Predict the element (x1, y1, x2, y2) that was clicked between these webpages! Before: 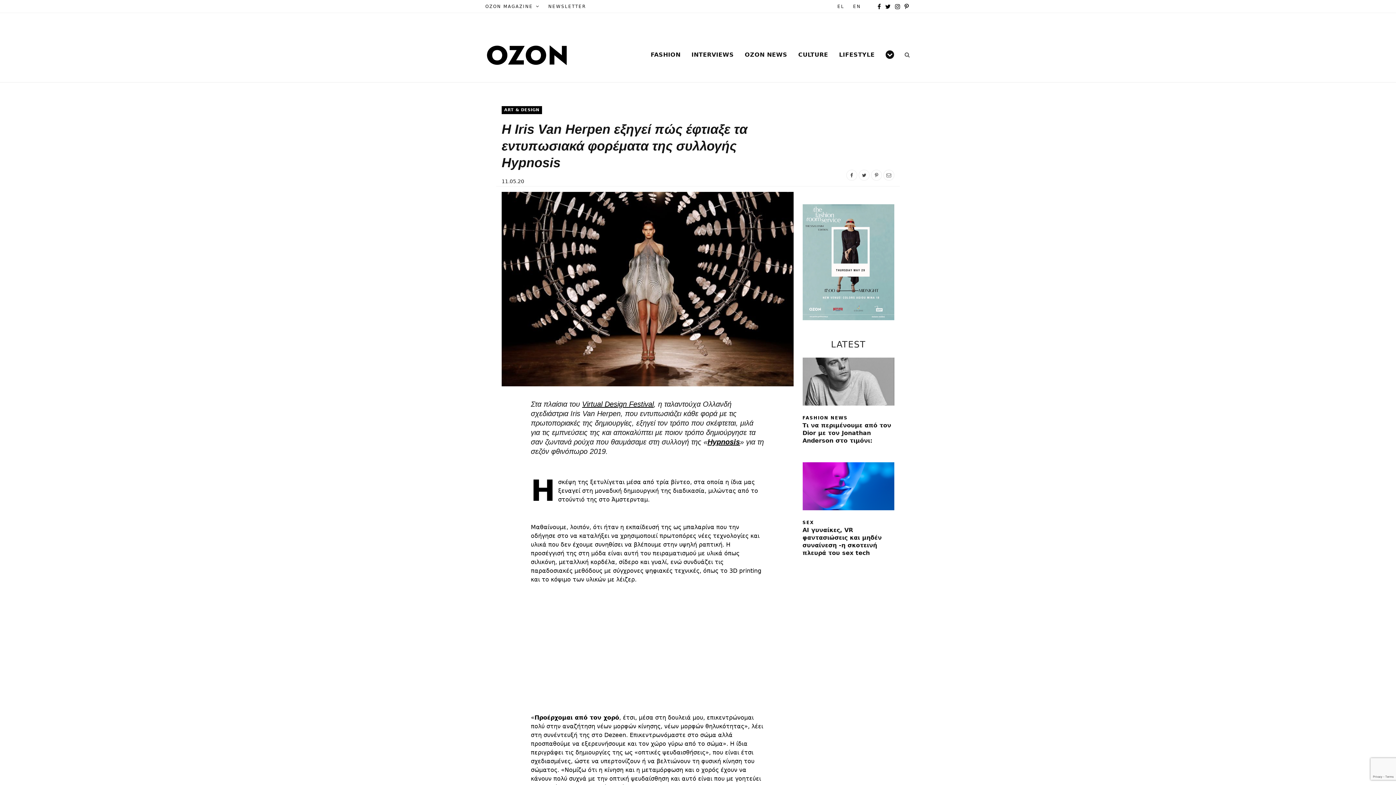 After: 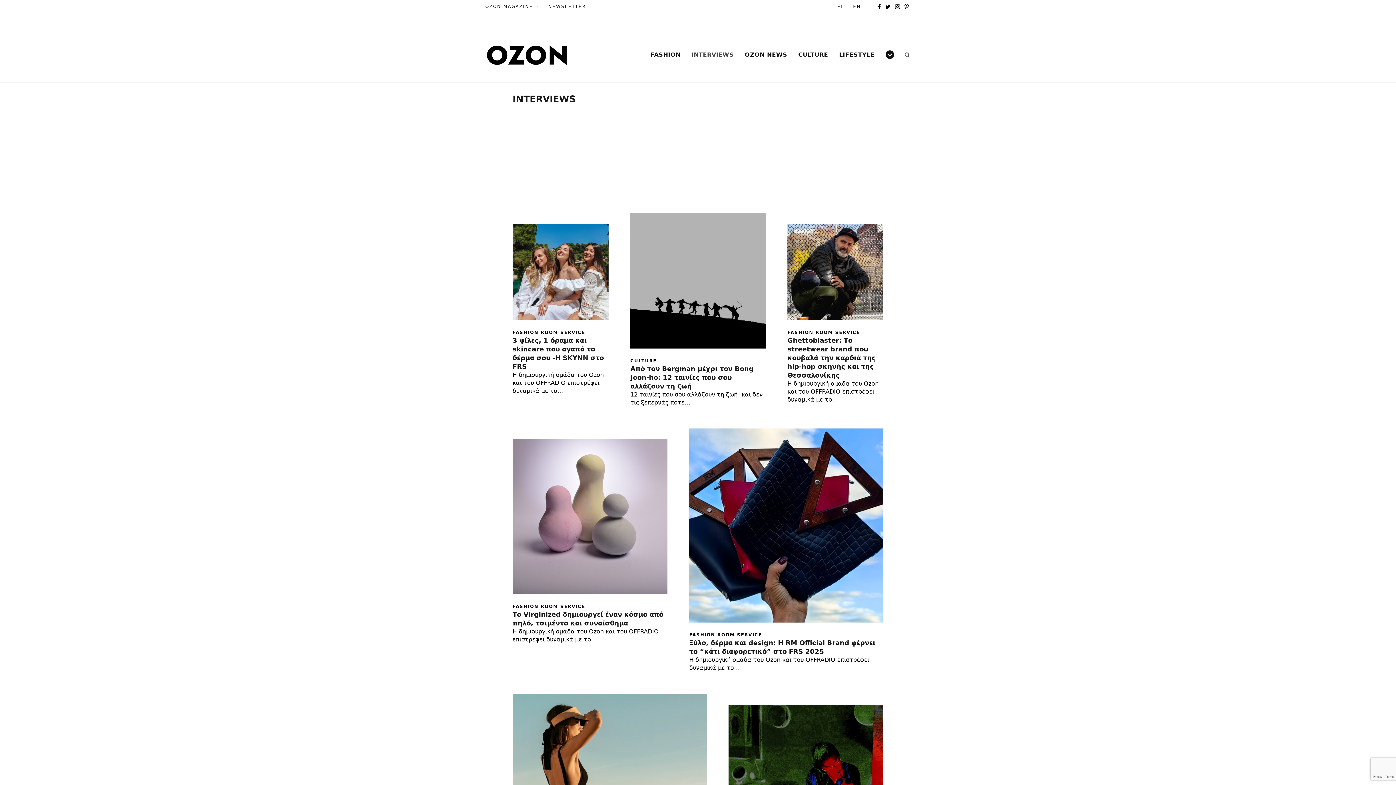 Action: bbox: (686, 52, 739, 57) label: INTERVIEWS